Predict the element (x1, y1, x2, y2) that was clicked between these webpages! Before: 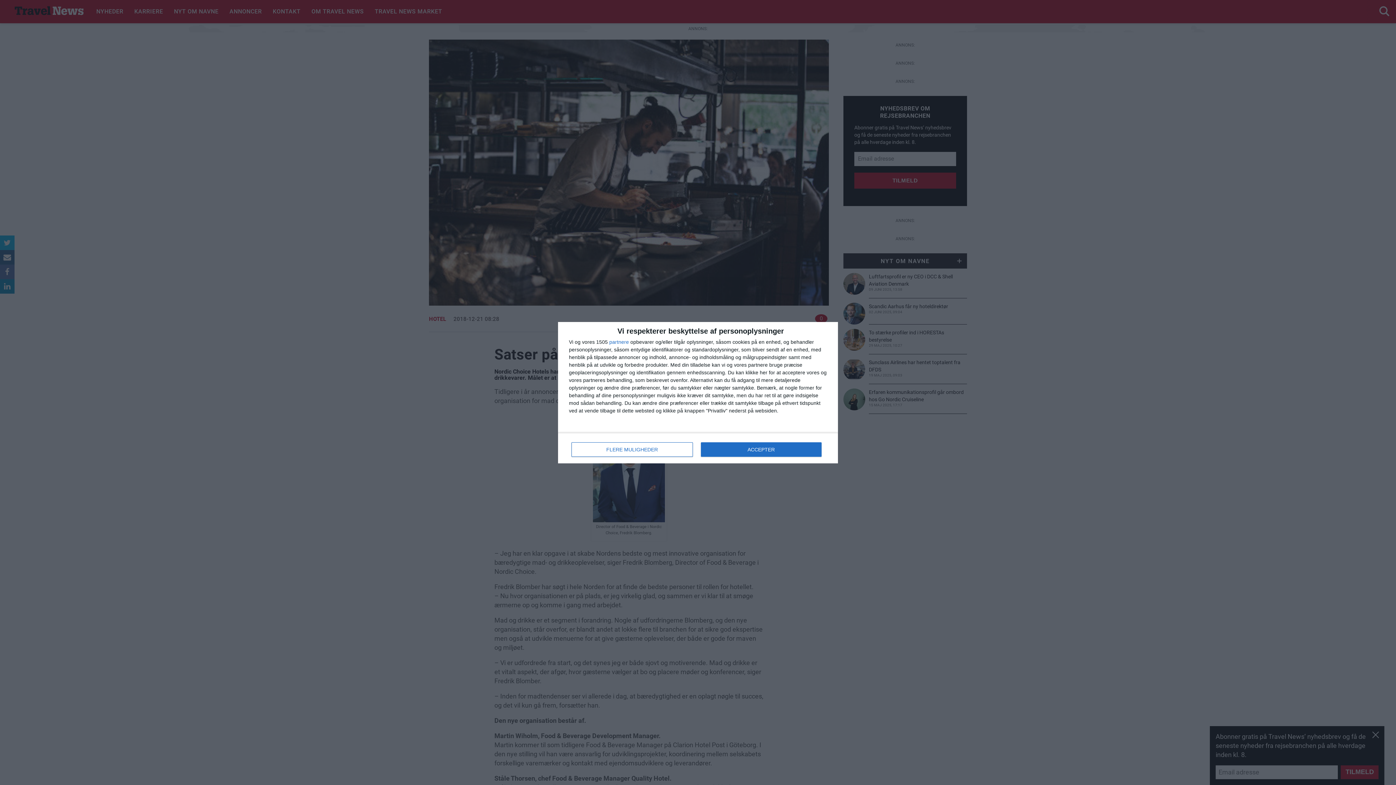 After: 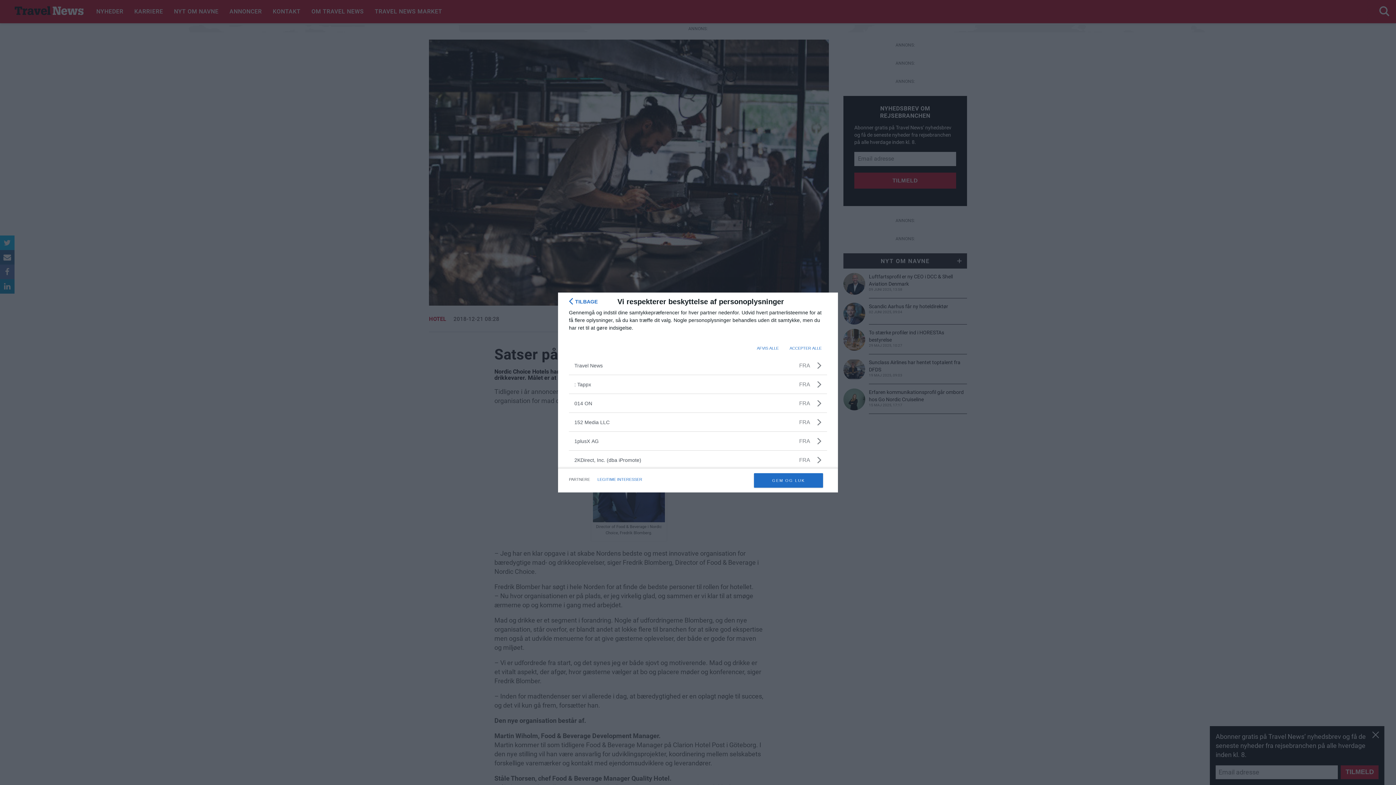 Action: label: partnere bbox: (609, 339, 629, 344)